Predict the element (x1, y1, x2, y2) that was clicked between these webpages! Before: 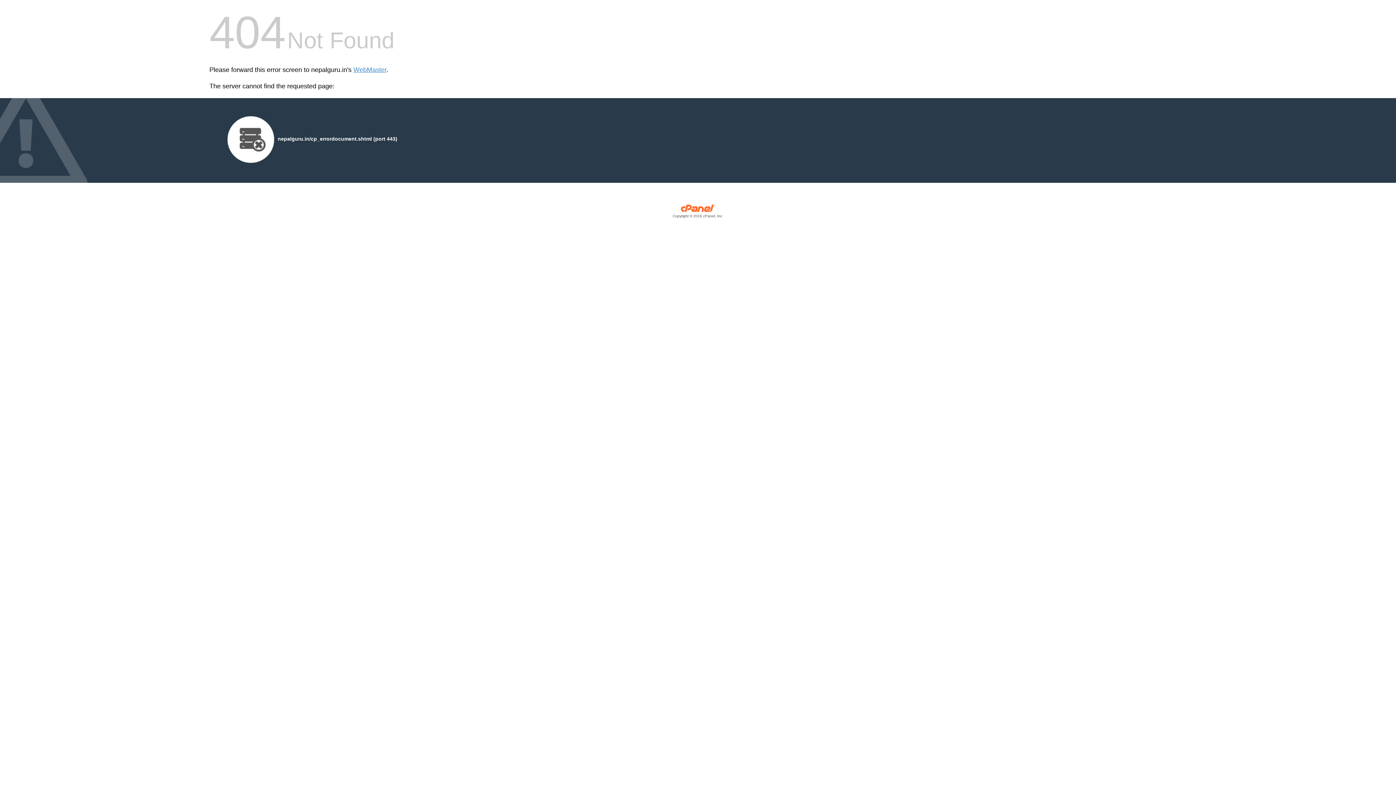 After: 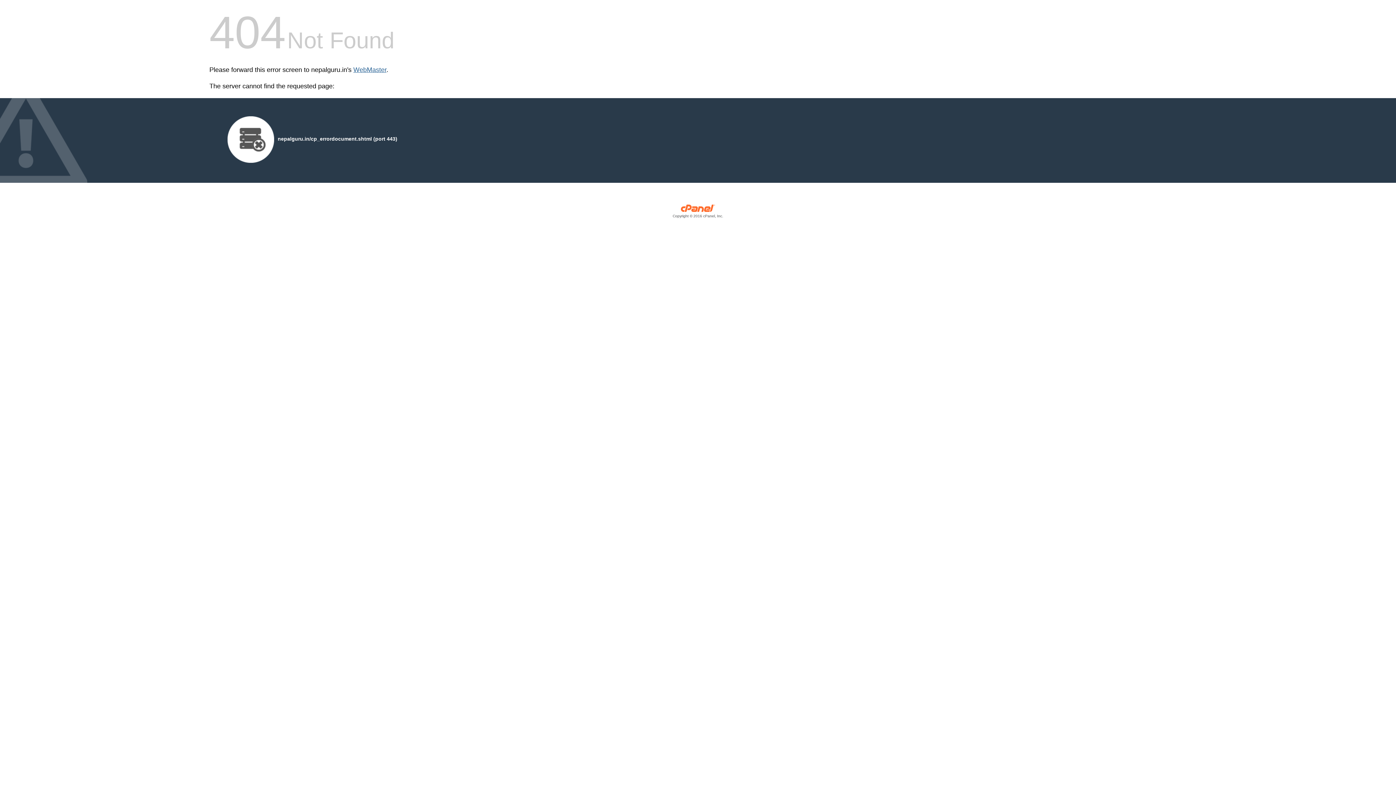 Action: label: WebMaster bbox: (353, 66, 386, 73)